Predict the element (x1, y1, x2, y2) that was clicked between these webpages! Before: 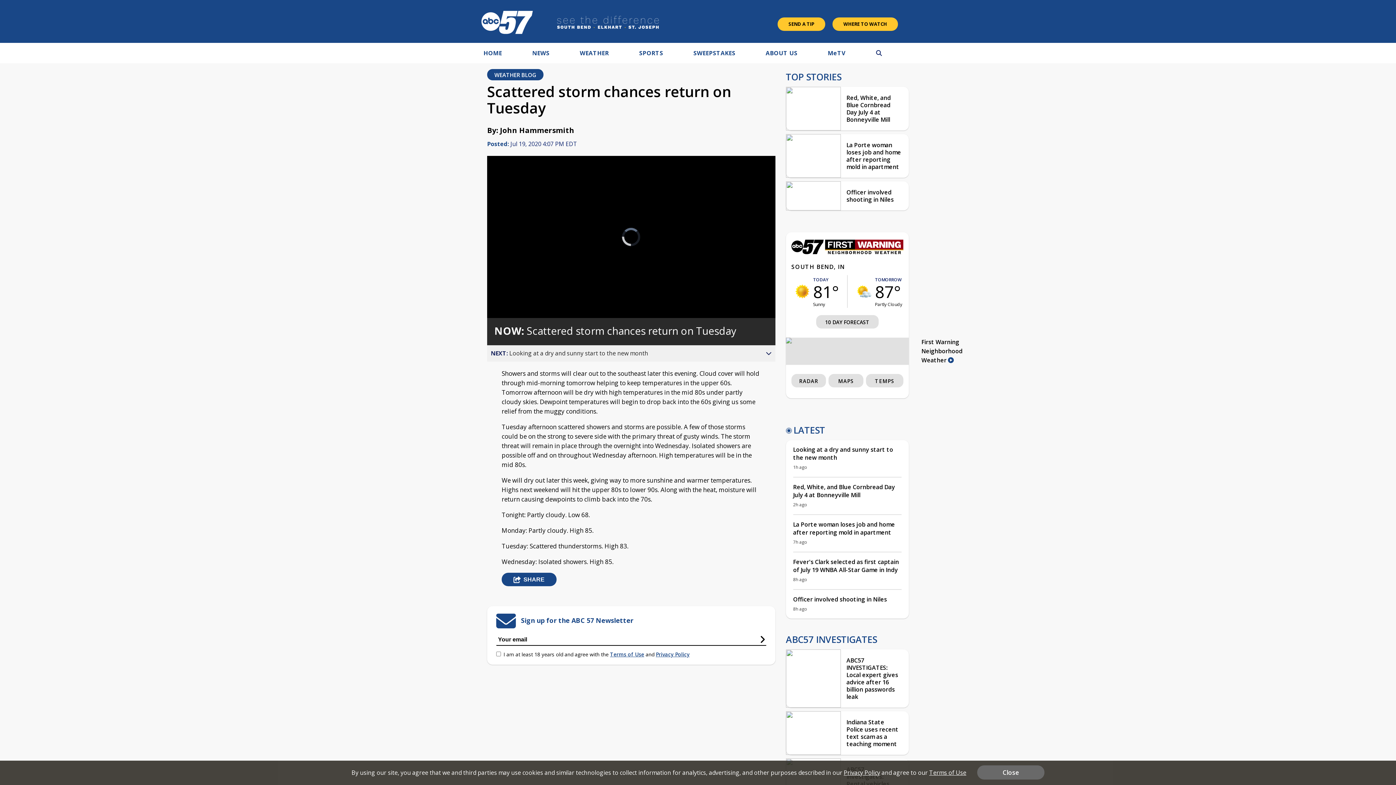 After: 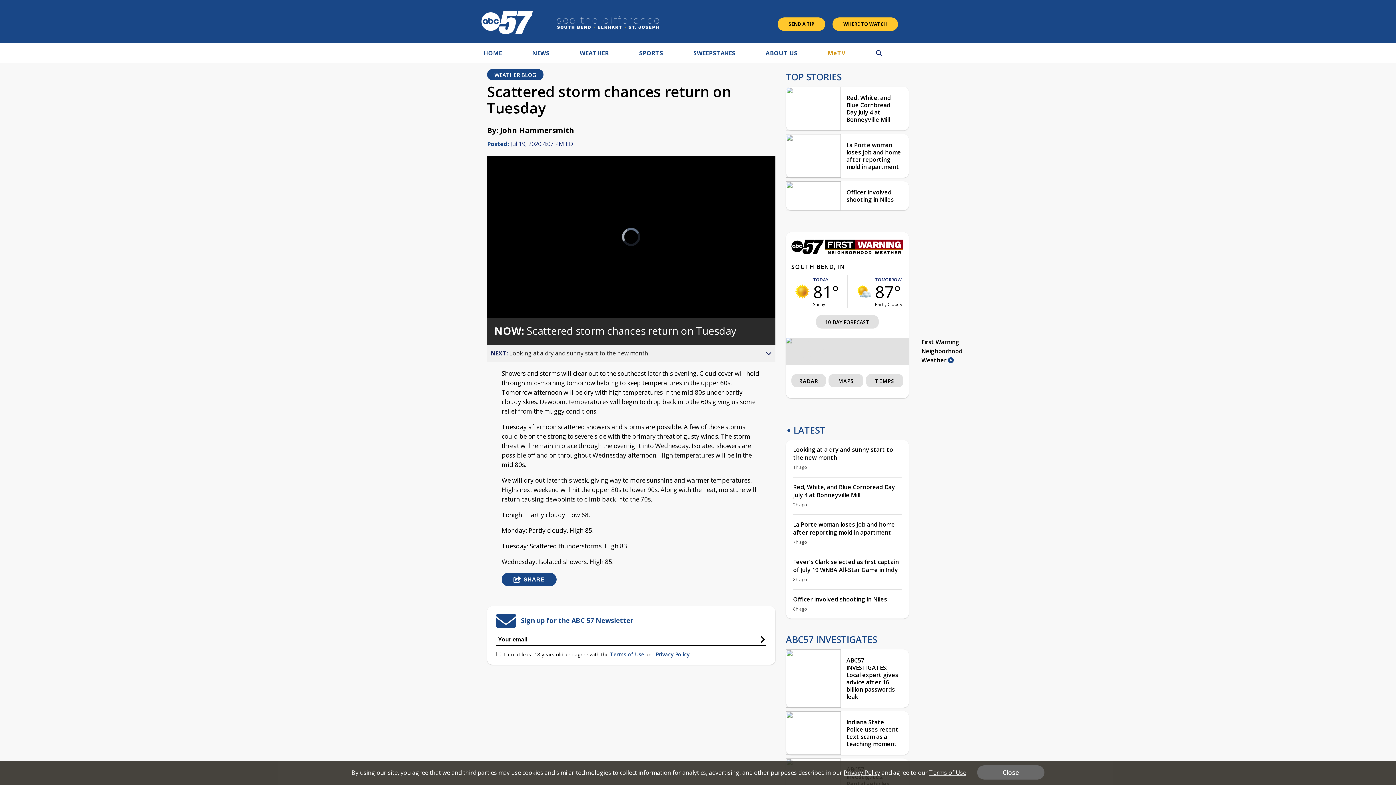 Action: label: MeTV bbox: (827, 48, 845, 59)